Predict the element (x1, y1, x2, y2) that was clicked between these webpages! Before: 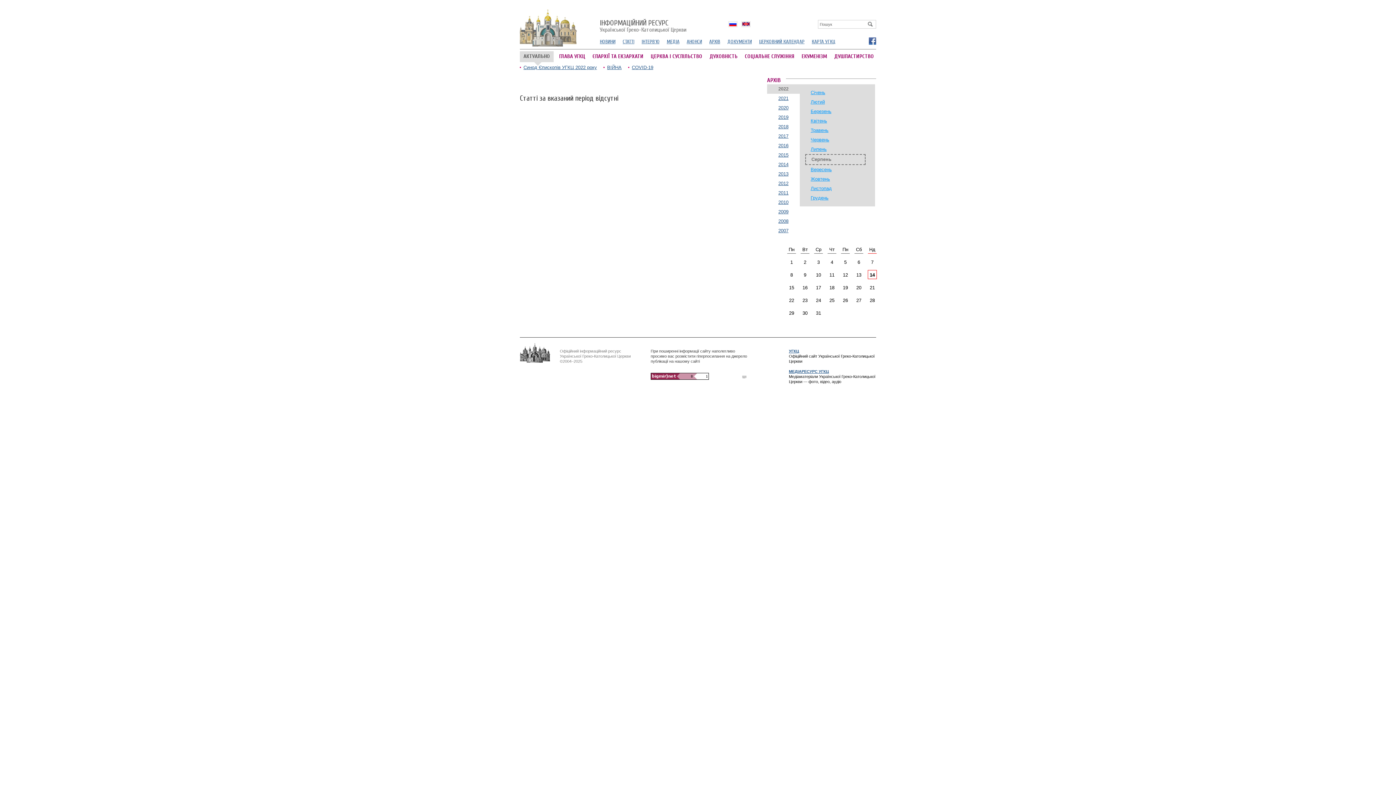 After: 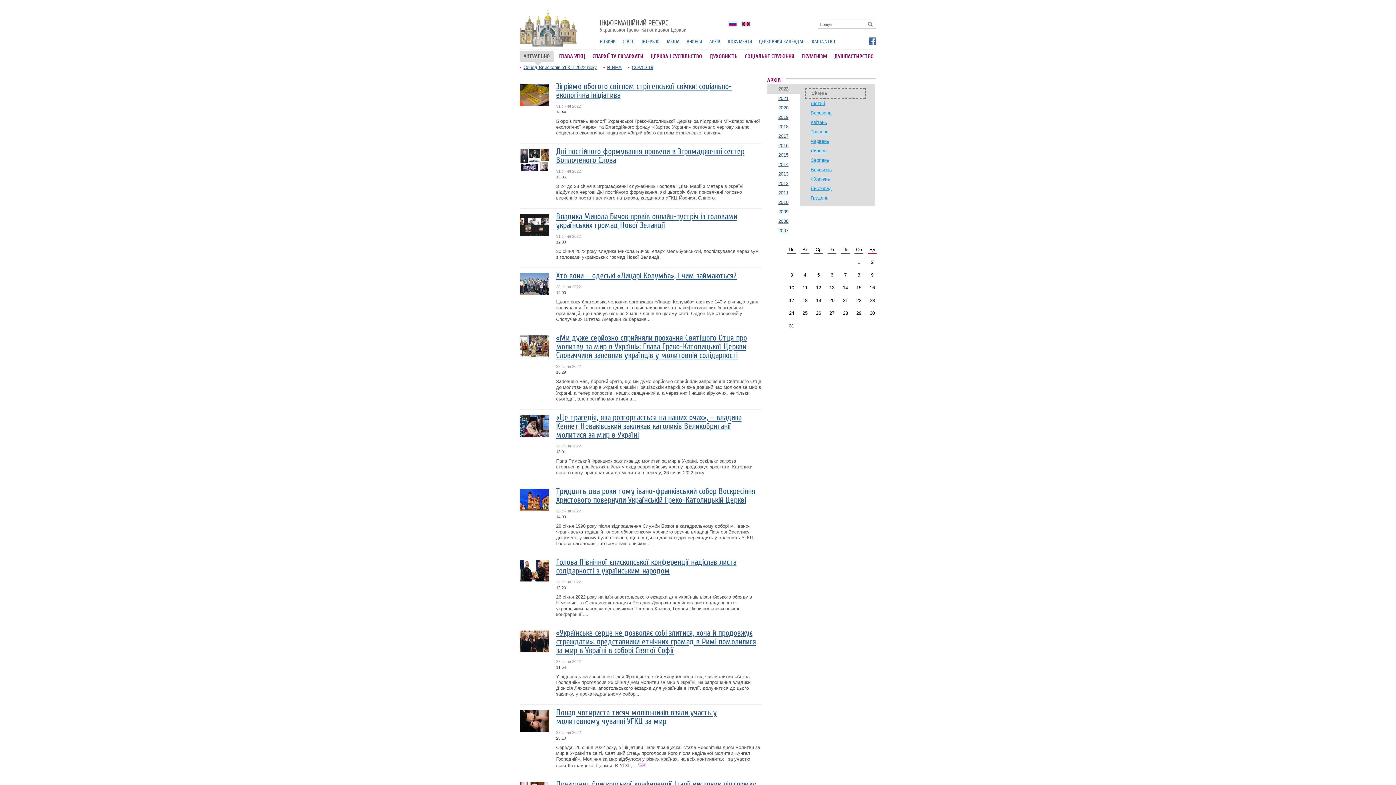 Action: label: Січень bbox: (810, 88, 864, 97)